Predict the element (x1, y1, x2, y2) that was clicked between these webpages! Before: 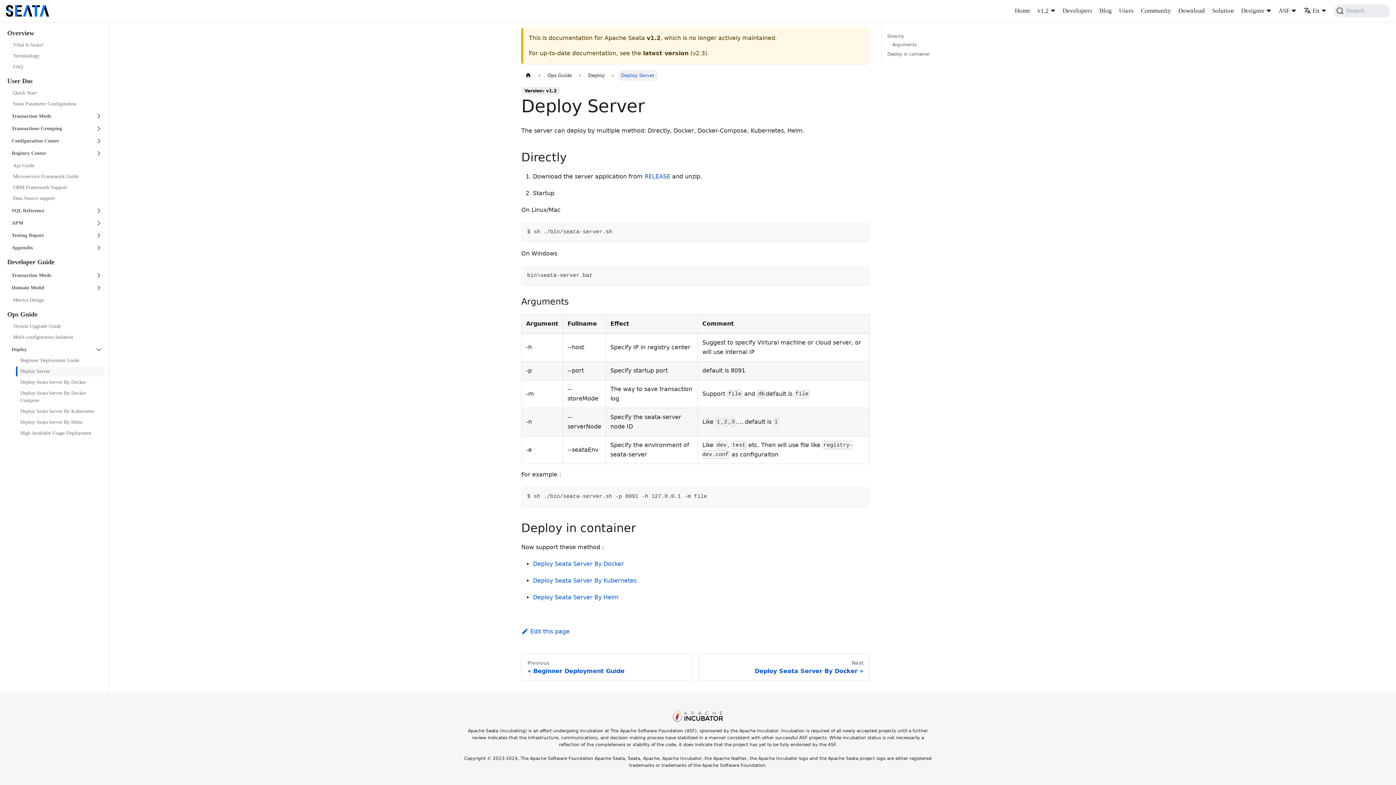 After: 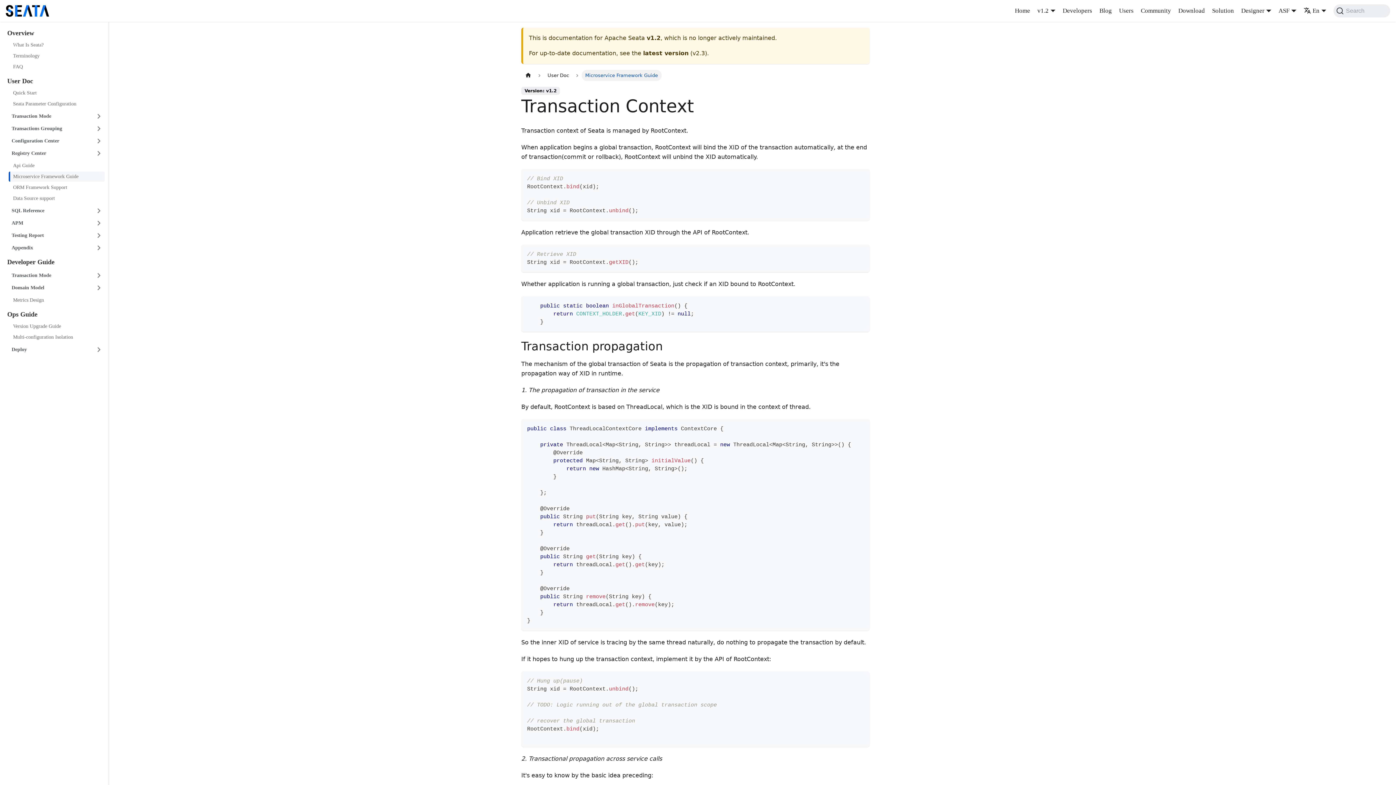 Action: bbox: (8, 171, 104, 181) label: Microservice Framework Guide